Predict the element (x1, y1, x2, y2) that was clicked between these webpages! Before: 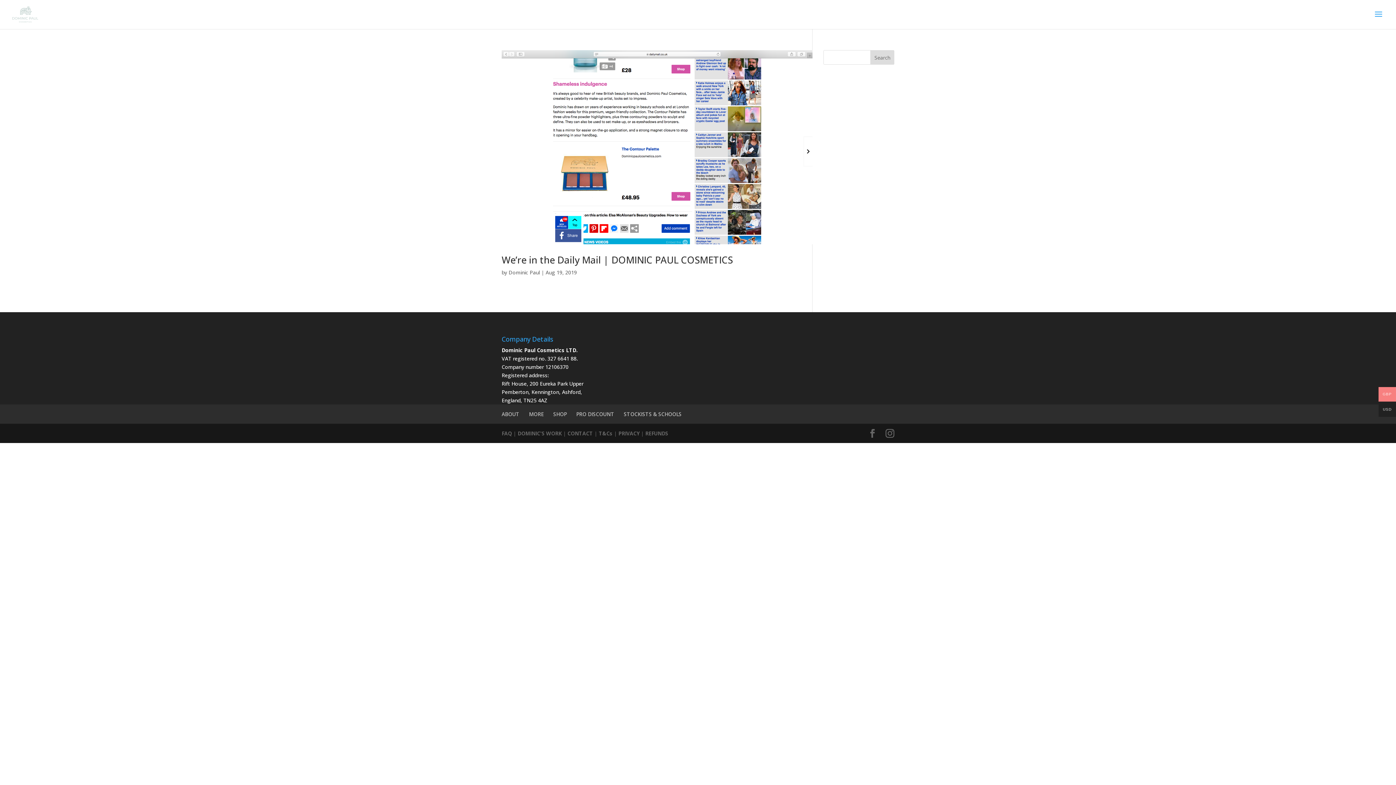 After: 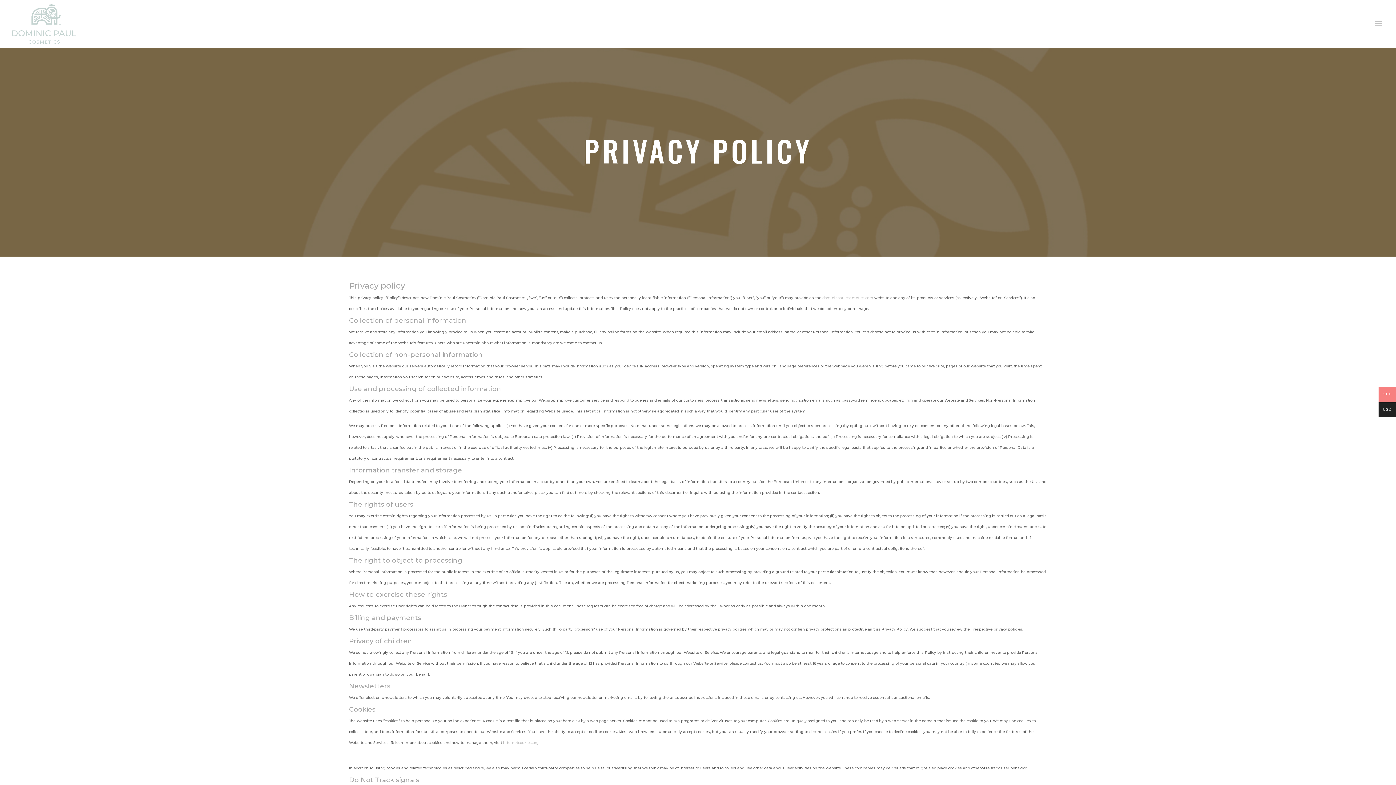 Action: label: PRIVACY bbox: (618, 430, 639, 437)